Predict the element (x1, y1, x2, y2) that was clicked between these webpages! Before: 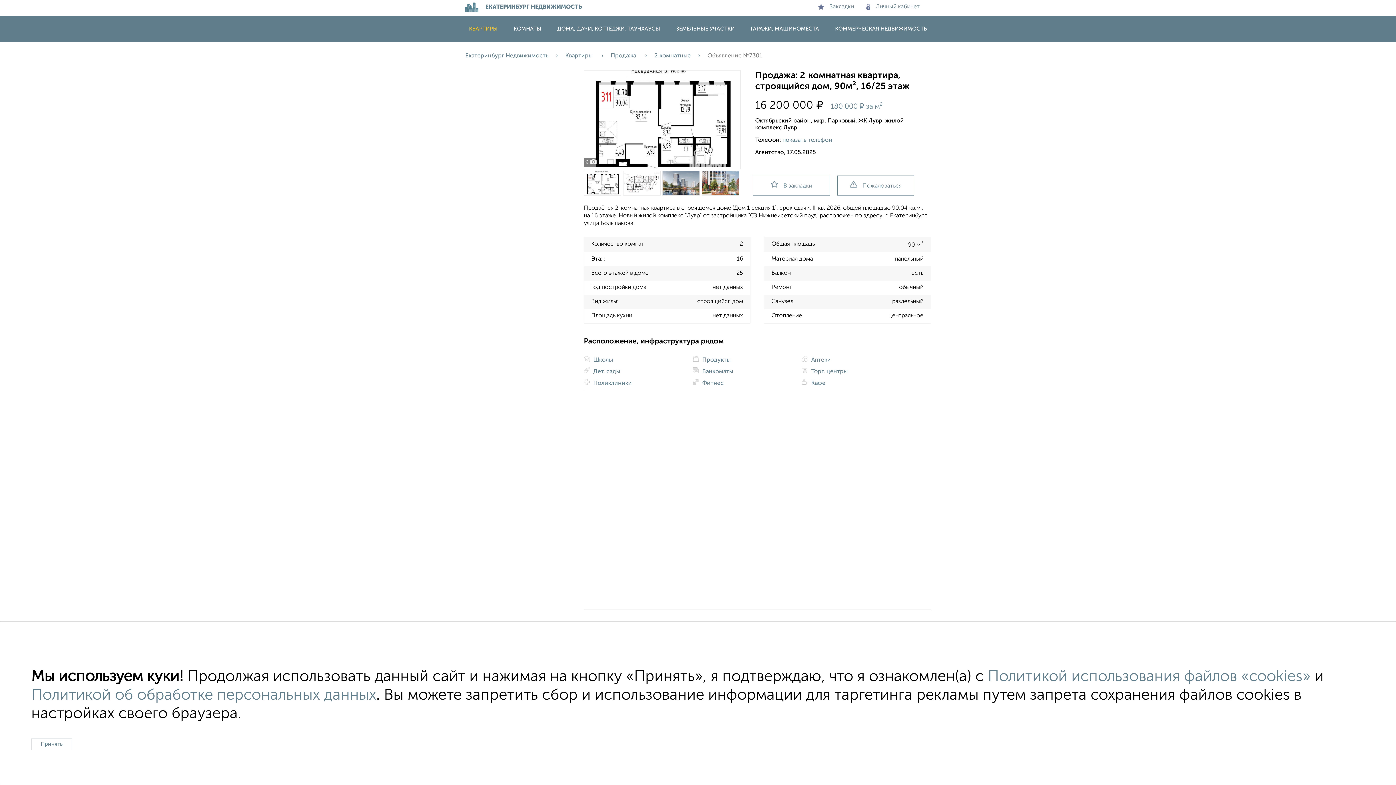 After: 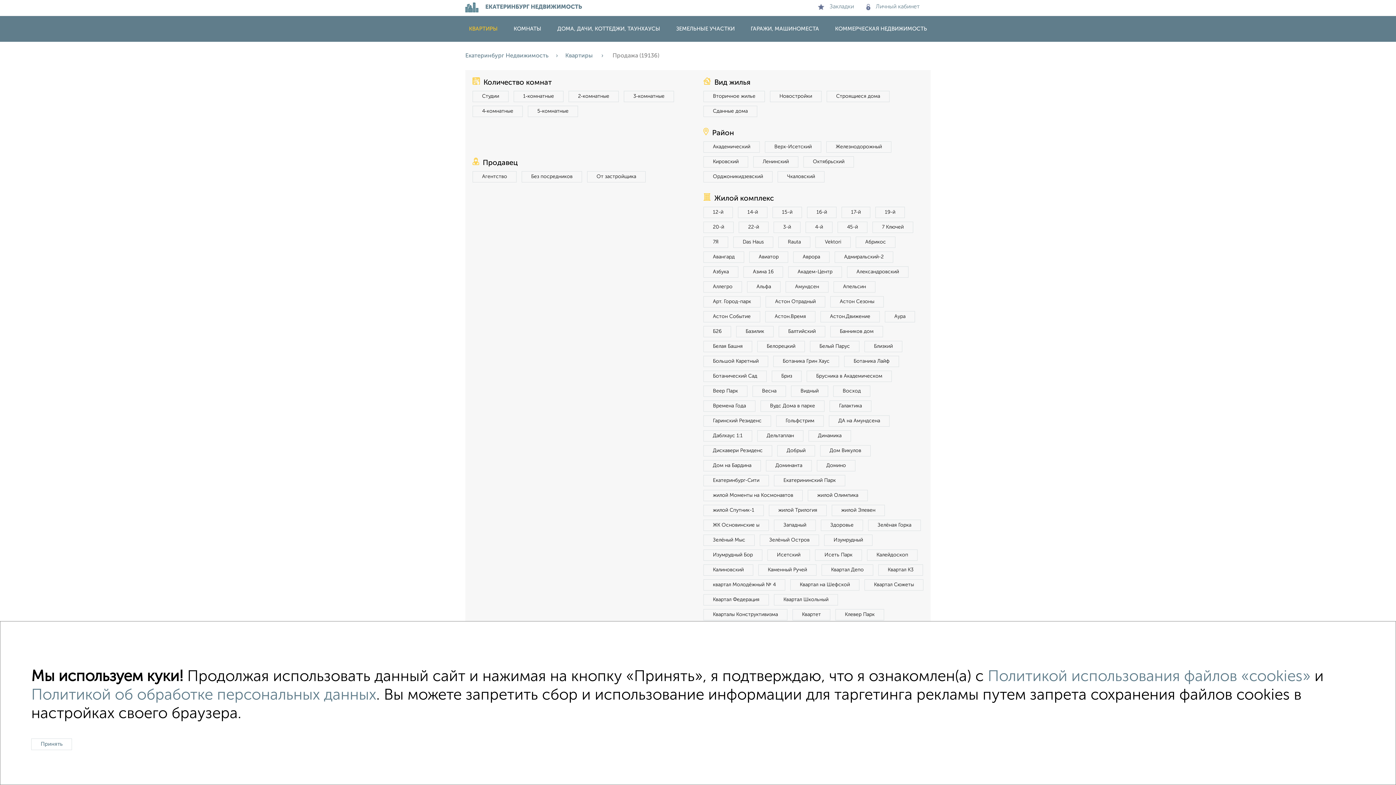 Action: bbox: (610, 53, 654, 58) label: Продажа 